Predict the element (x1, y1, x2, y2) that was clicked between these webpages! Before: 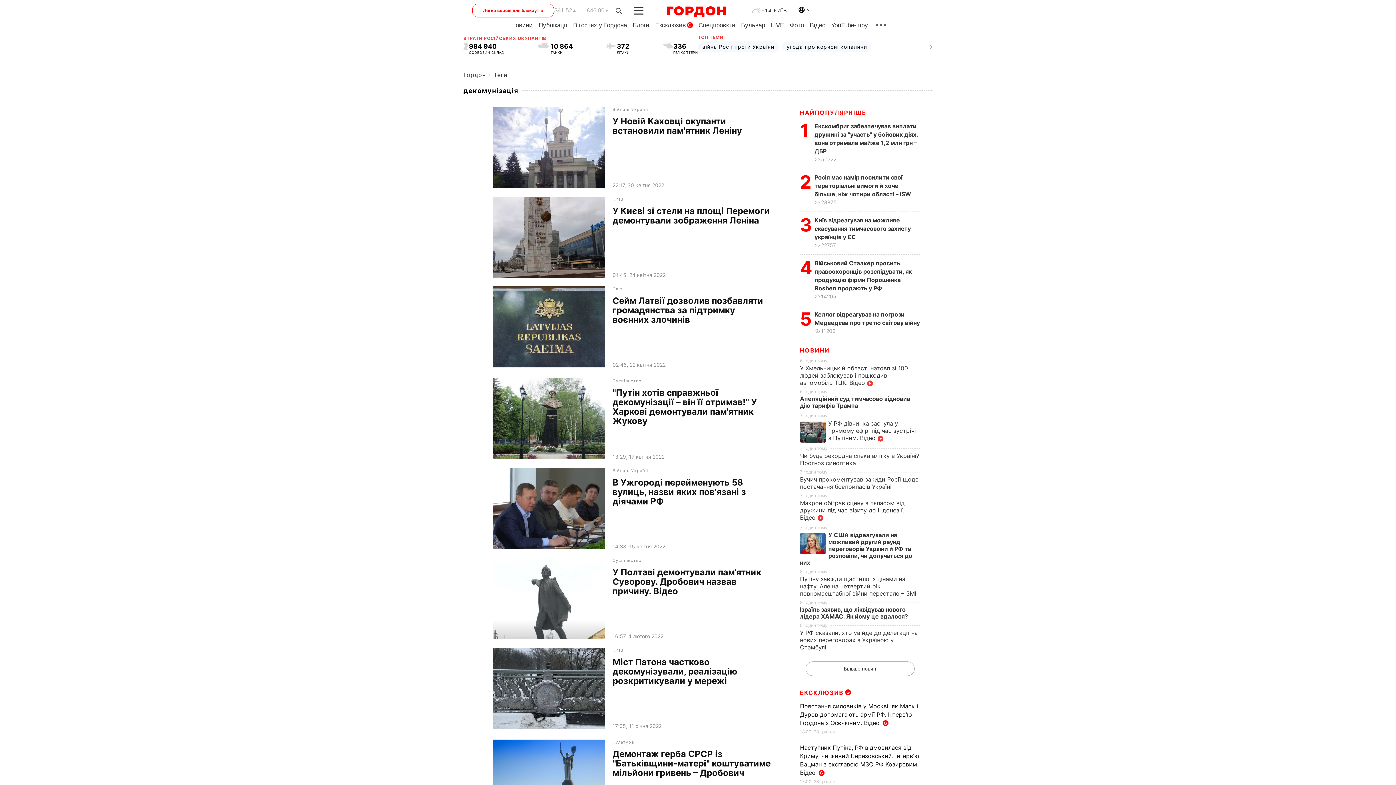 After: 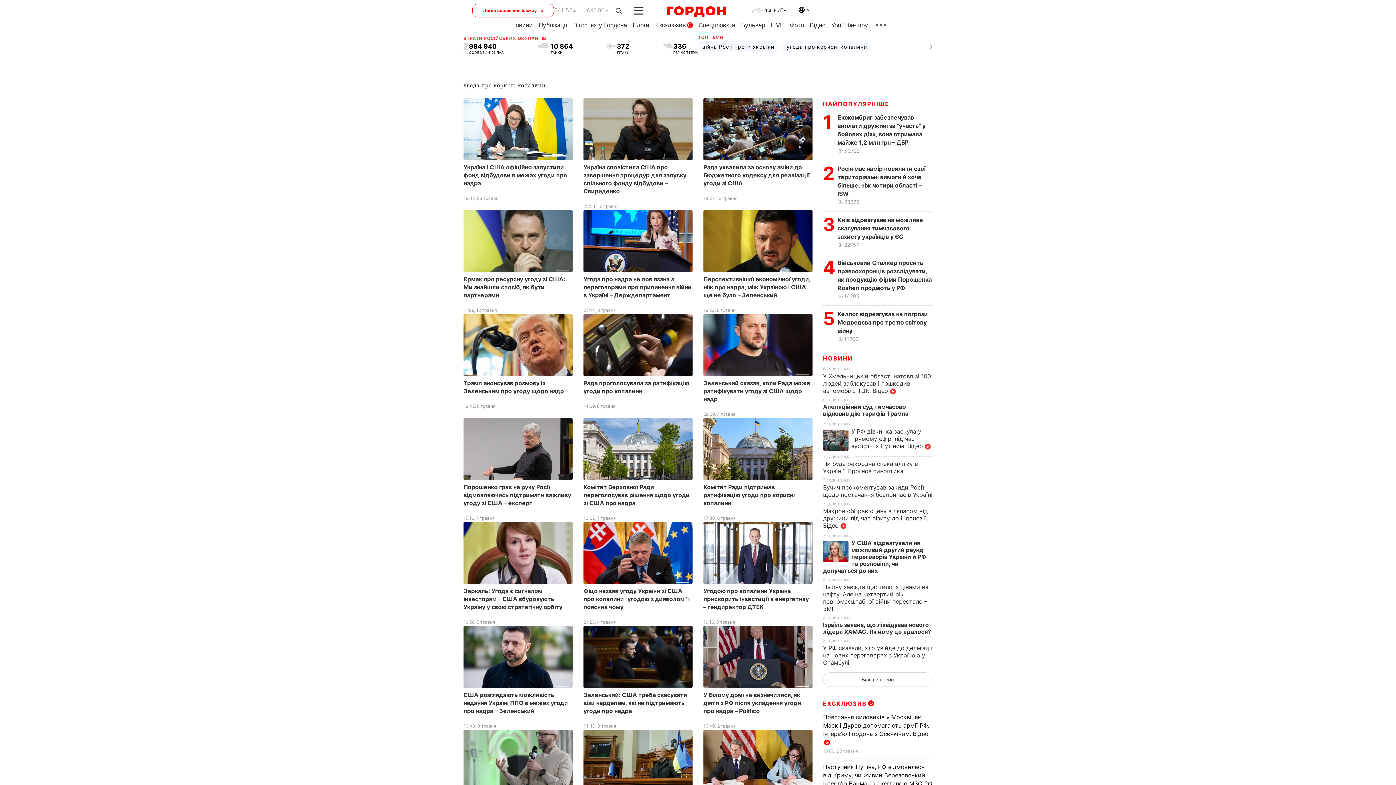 Action: label: угода про корисні копалини bbox: (782, 41, 871, 51)